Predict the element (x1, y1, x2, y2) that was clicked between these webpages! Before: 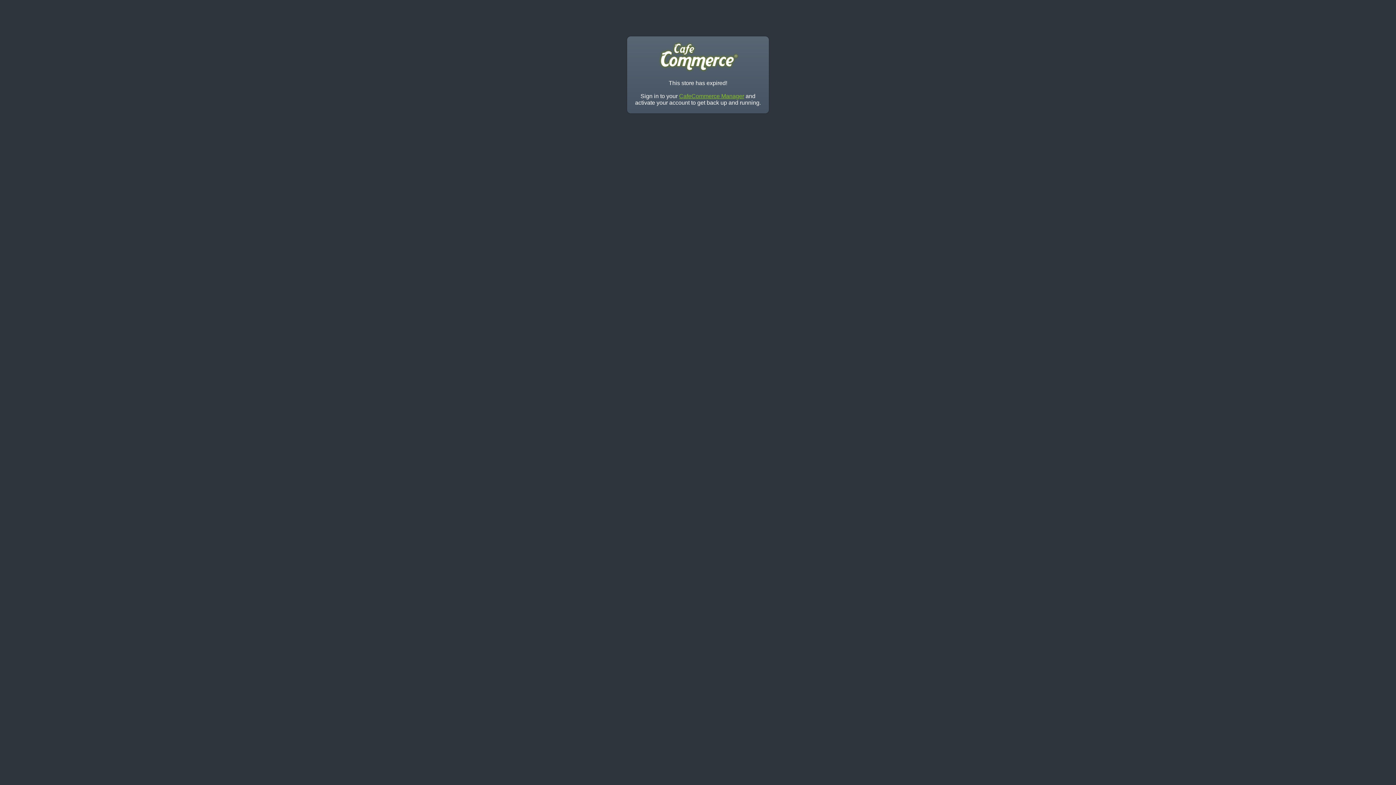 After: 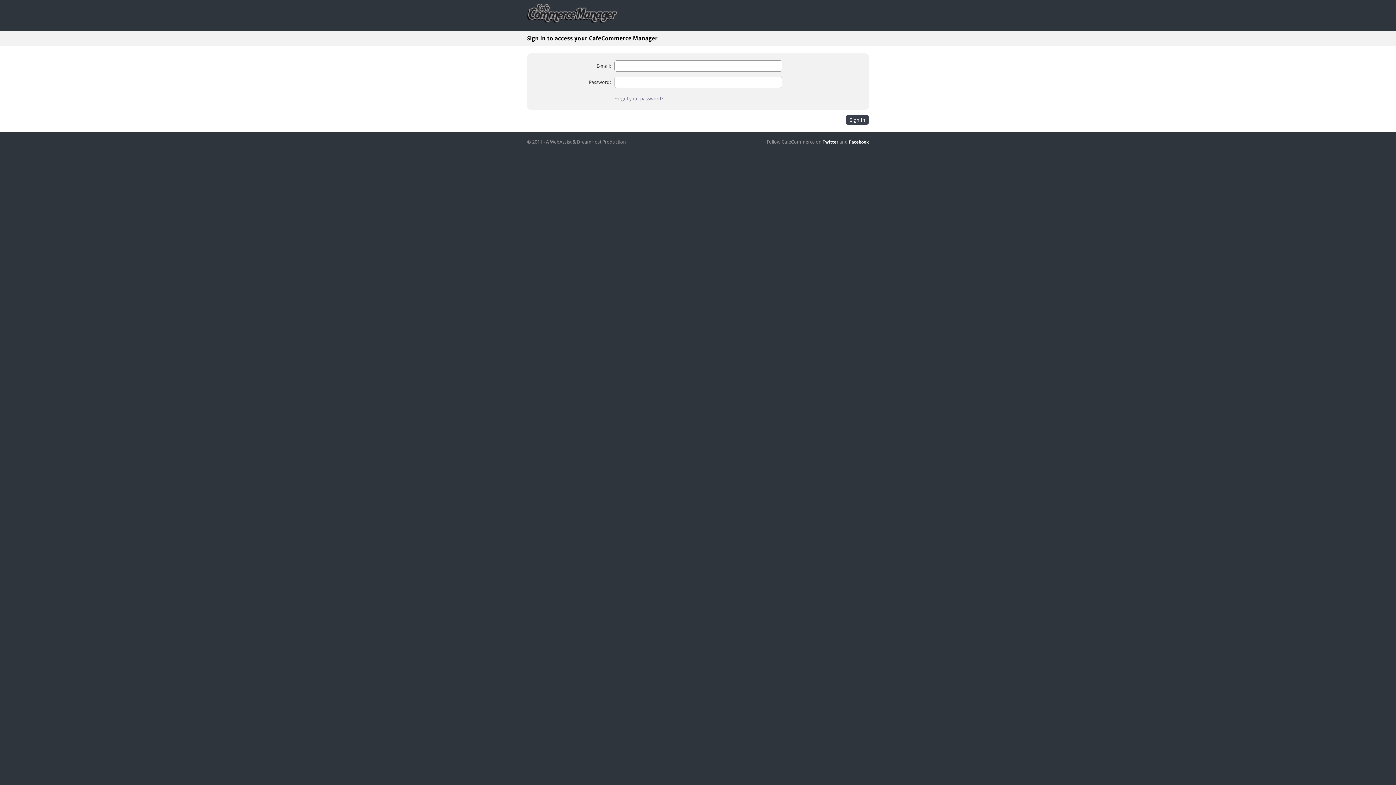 Action: bbox: (679, 93, 744, 99) label: CafeCommerce Manager